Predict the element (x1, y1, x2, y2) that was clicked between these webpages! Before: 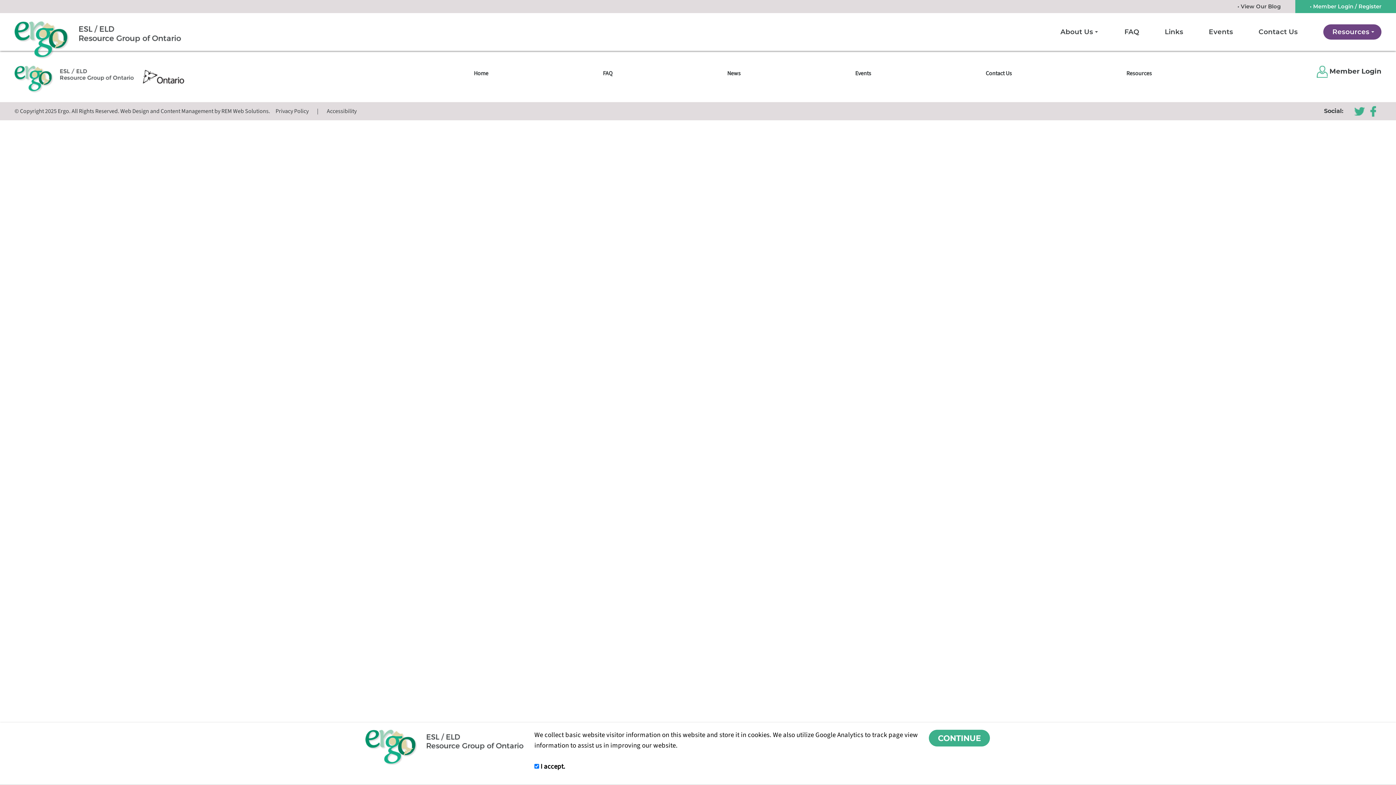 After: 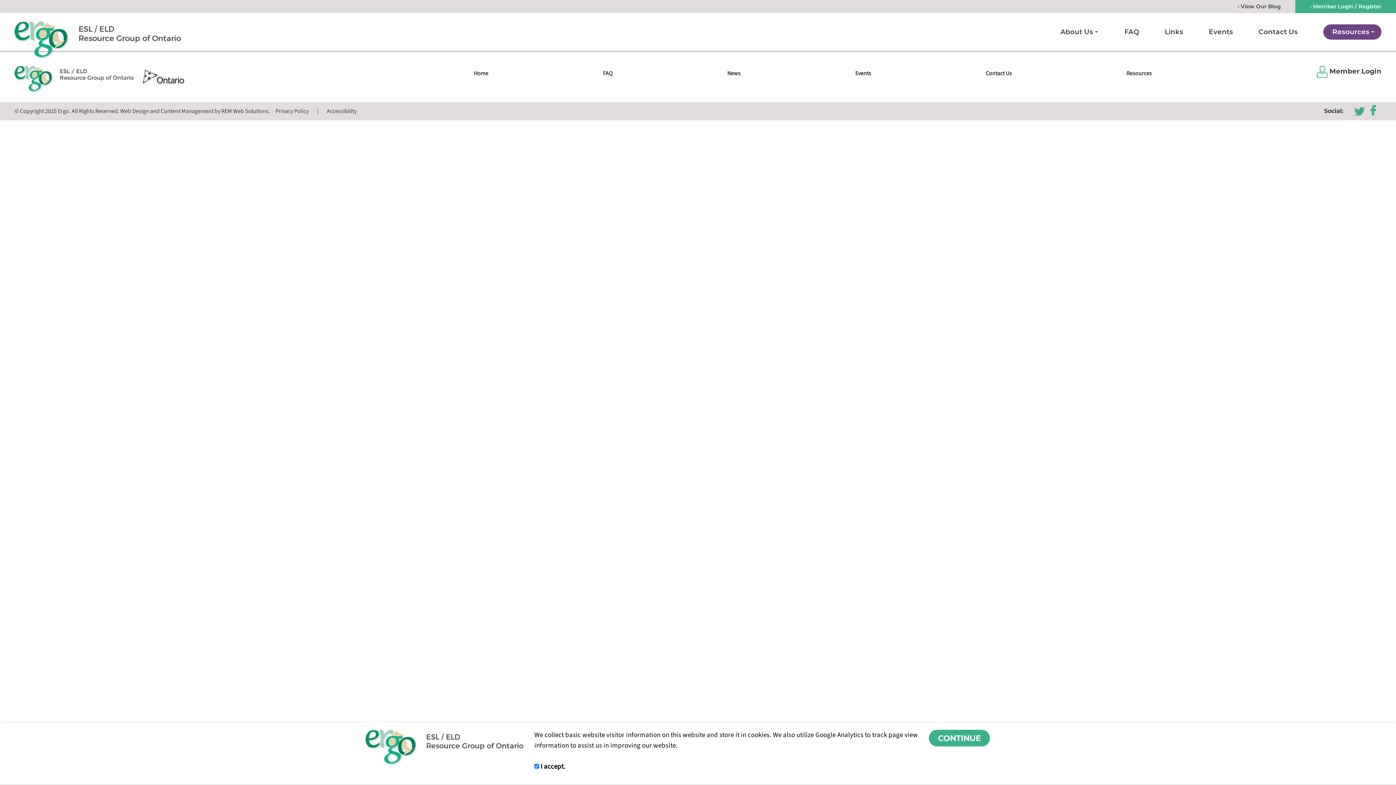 Action: bbox: (1370, 106, 1376, 116)